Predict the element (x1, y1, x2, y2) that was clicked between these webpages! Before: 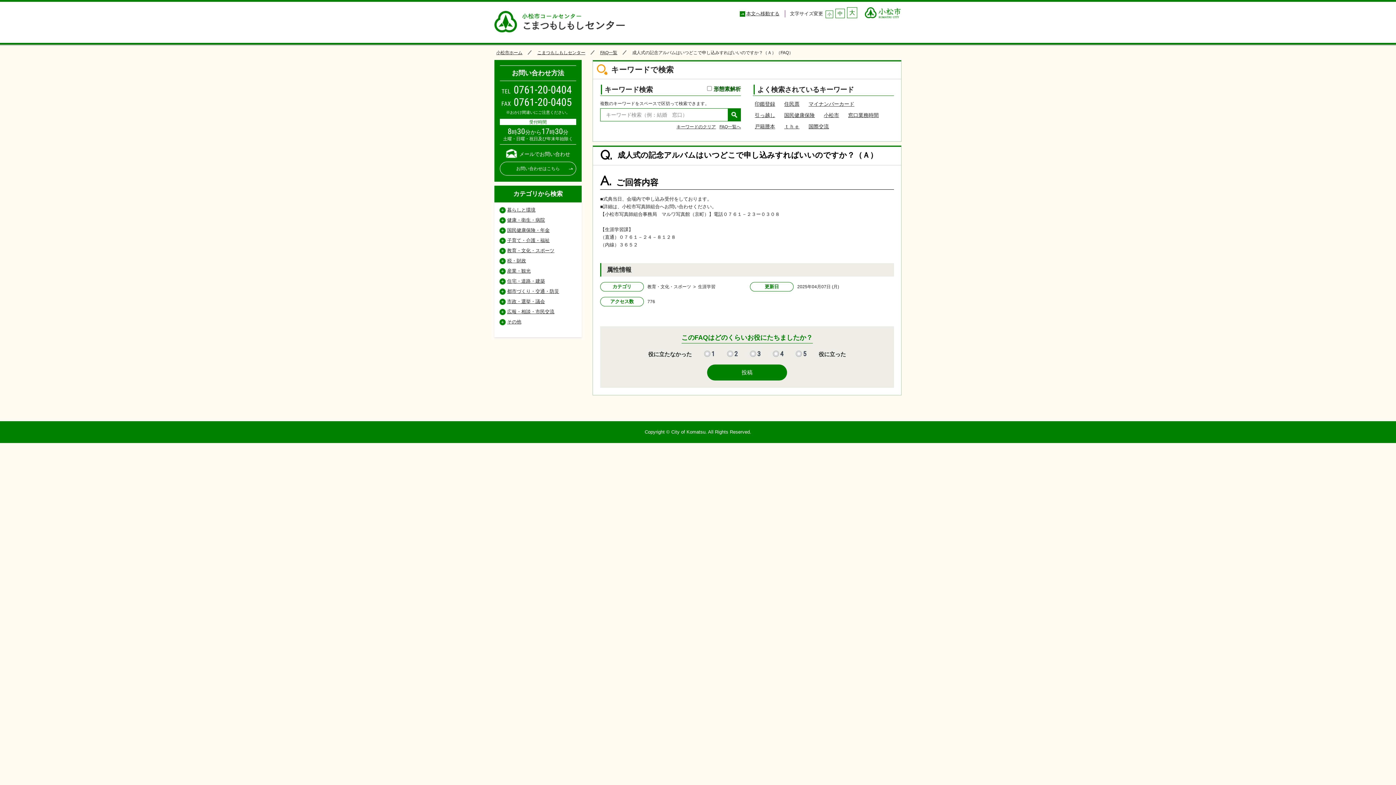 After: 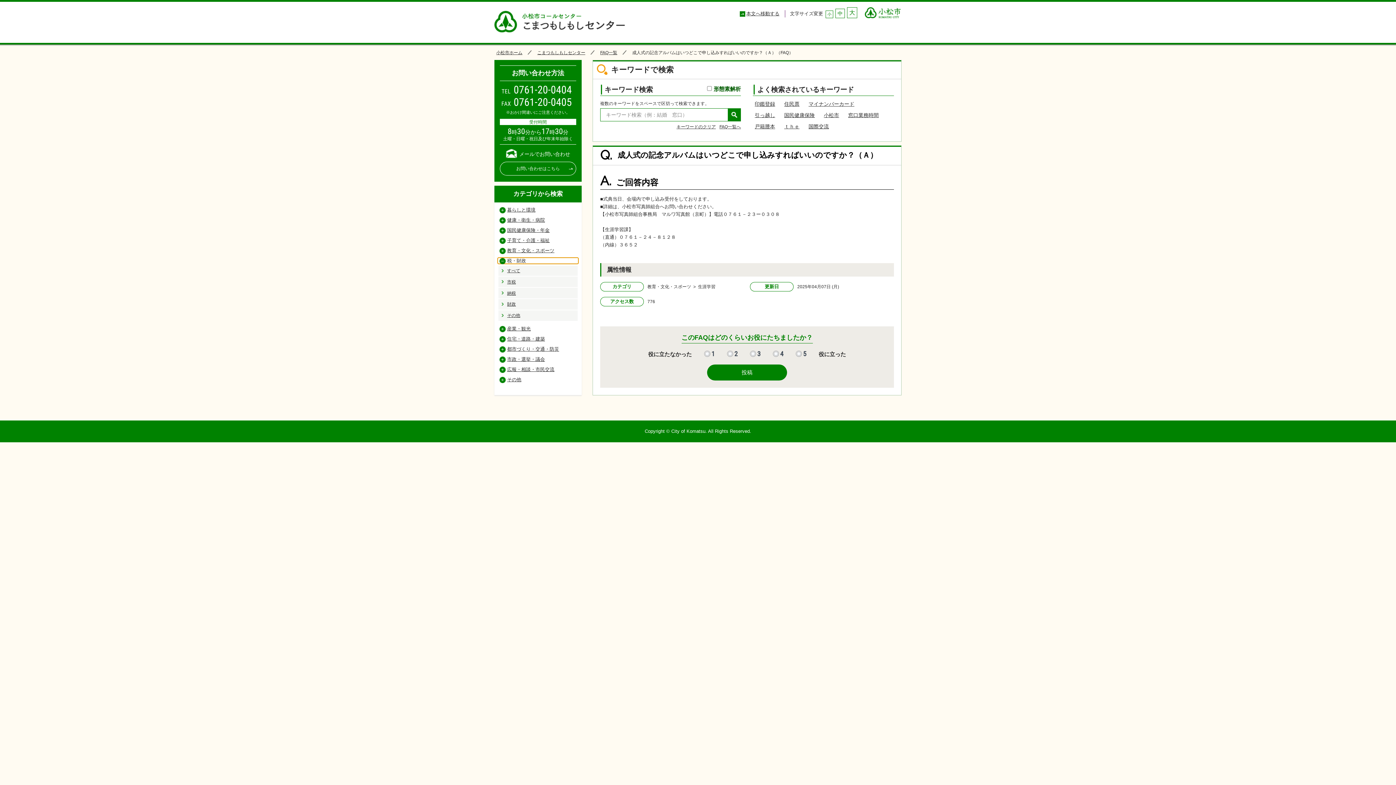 Action: bbox: (498, 258, 578, 263) label: 税・財政